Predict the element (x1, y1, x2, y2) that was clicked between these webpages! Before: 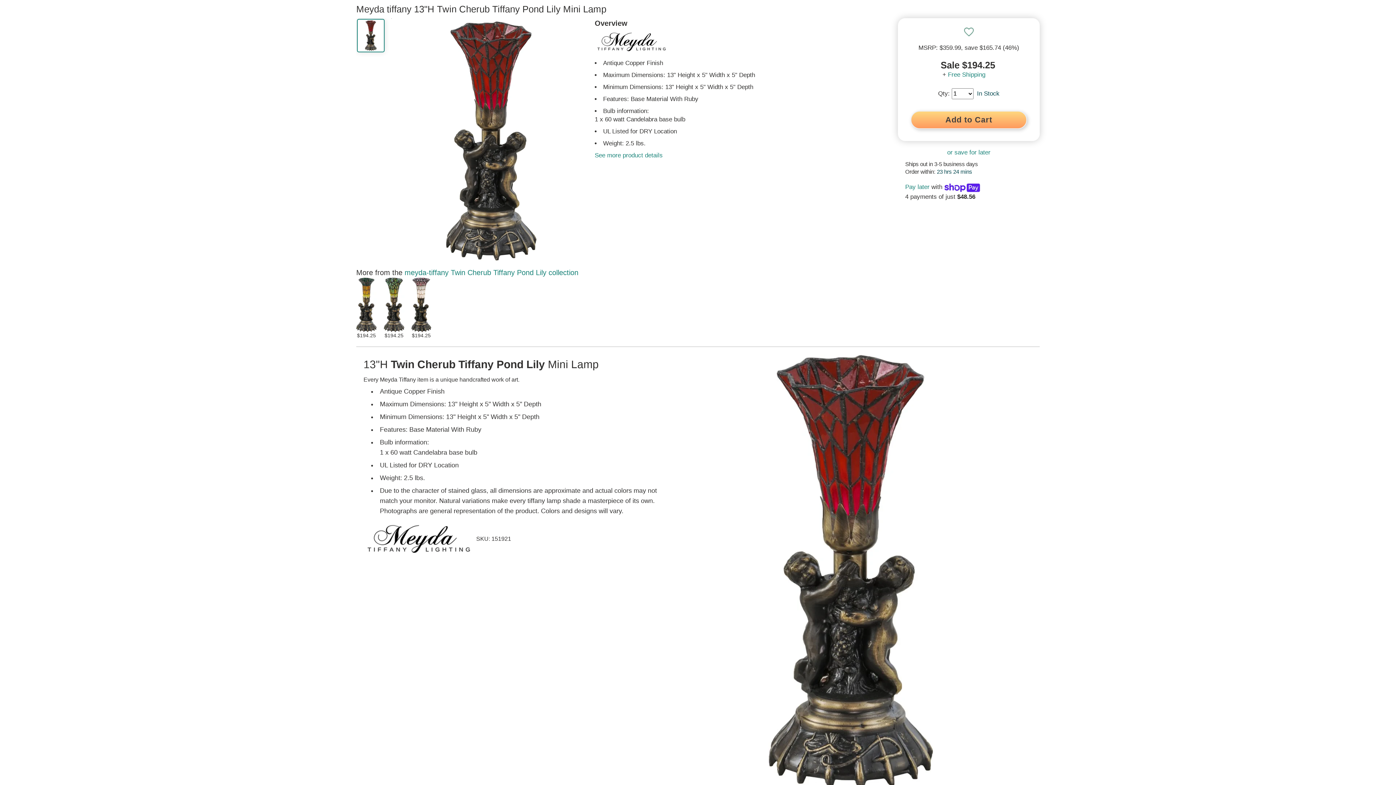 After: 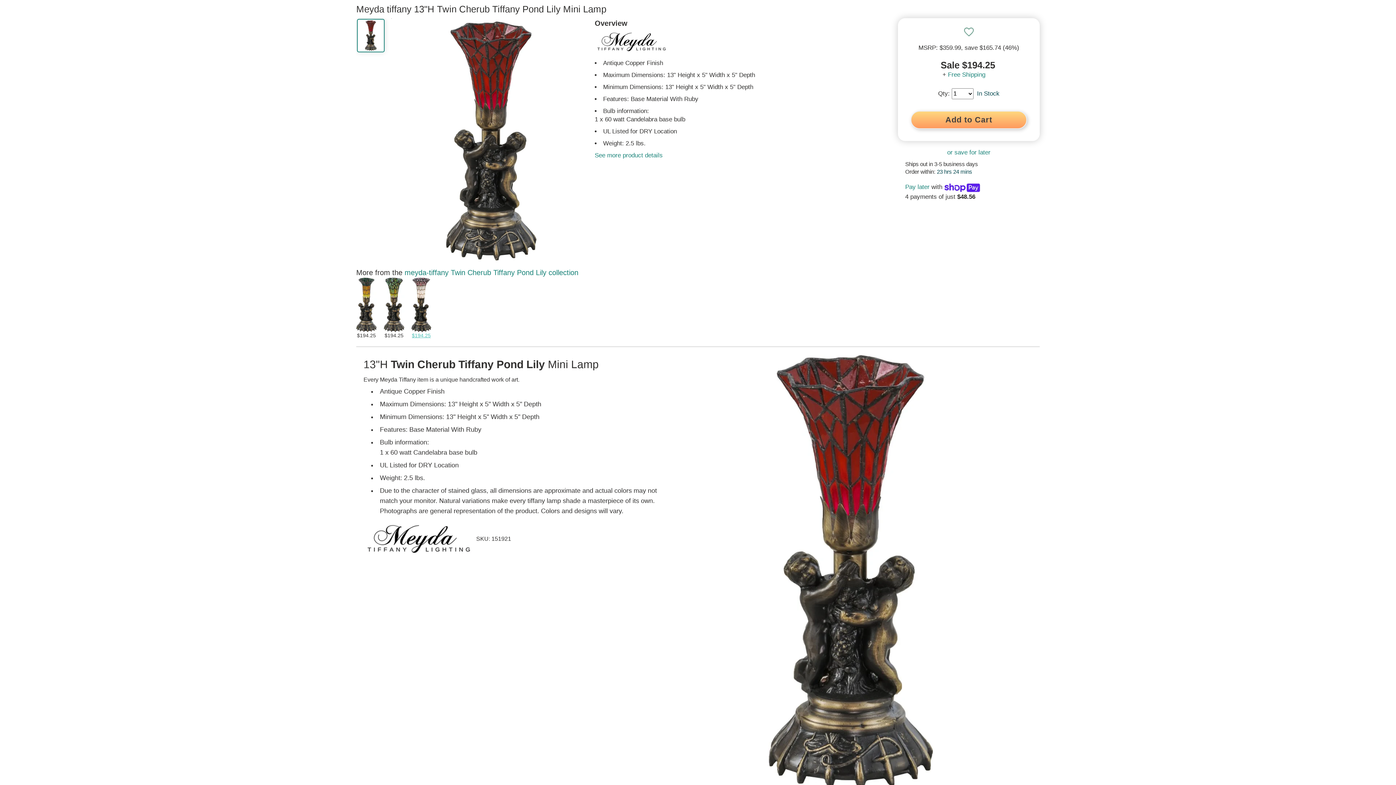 Action: label: $194.25 bbox: (411, 277, 431, 338)